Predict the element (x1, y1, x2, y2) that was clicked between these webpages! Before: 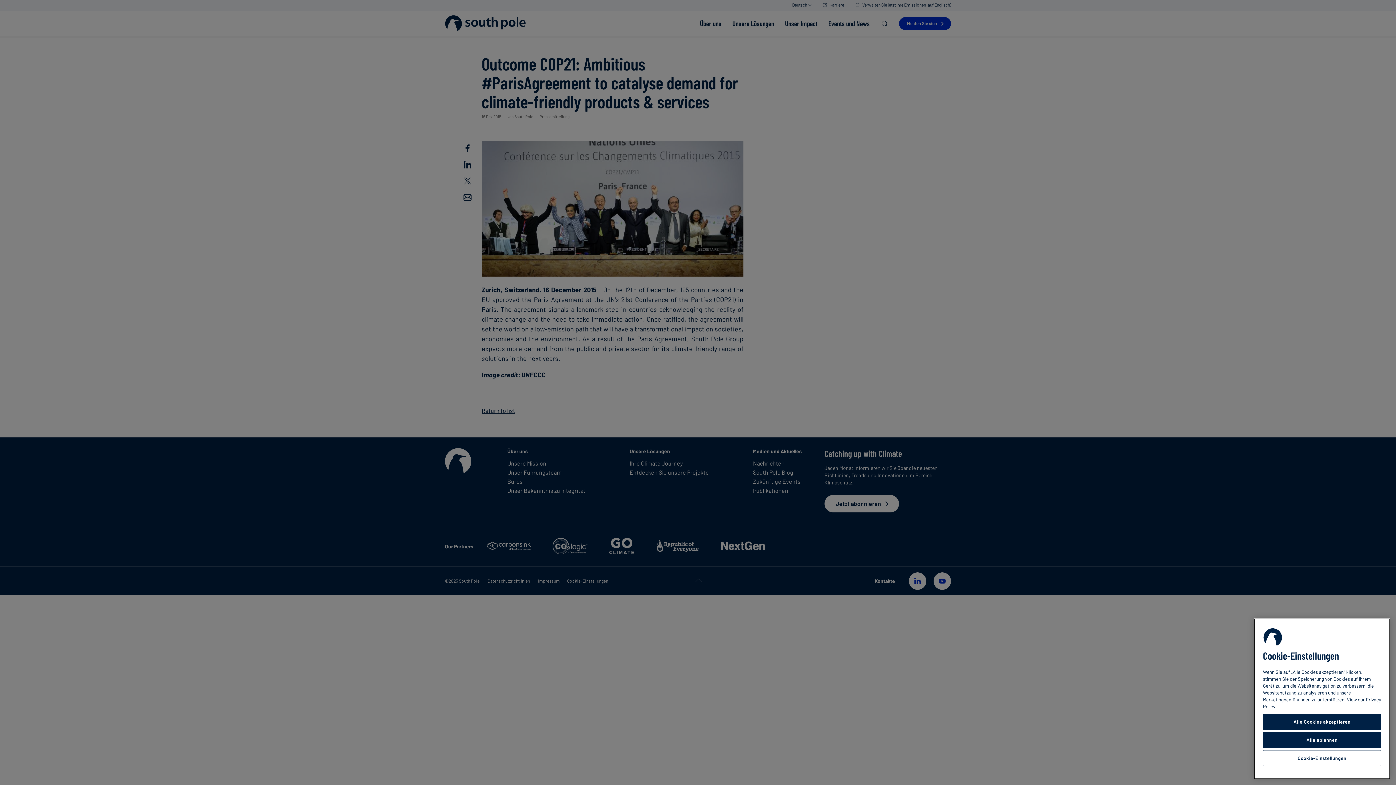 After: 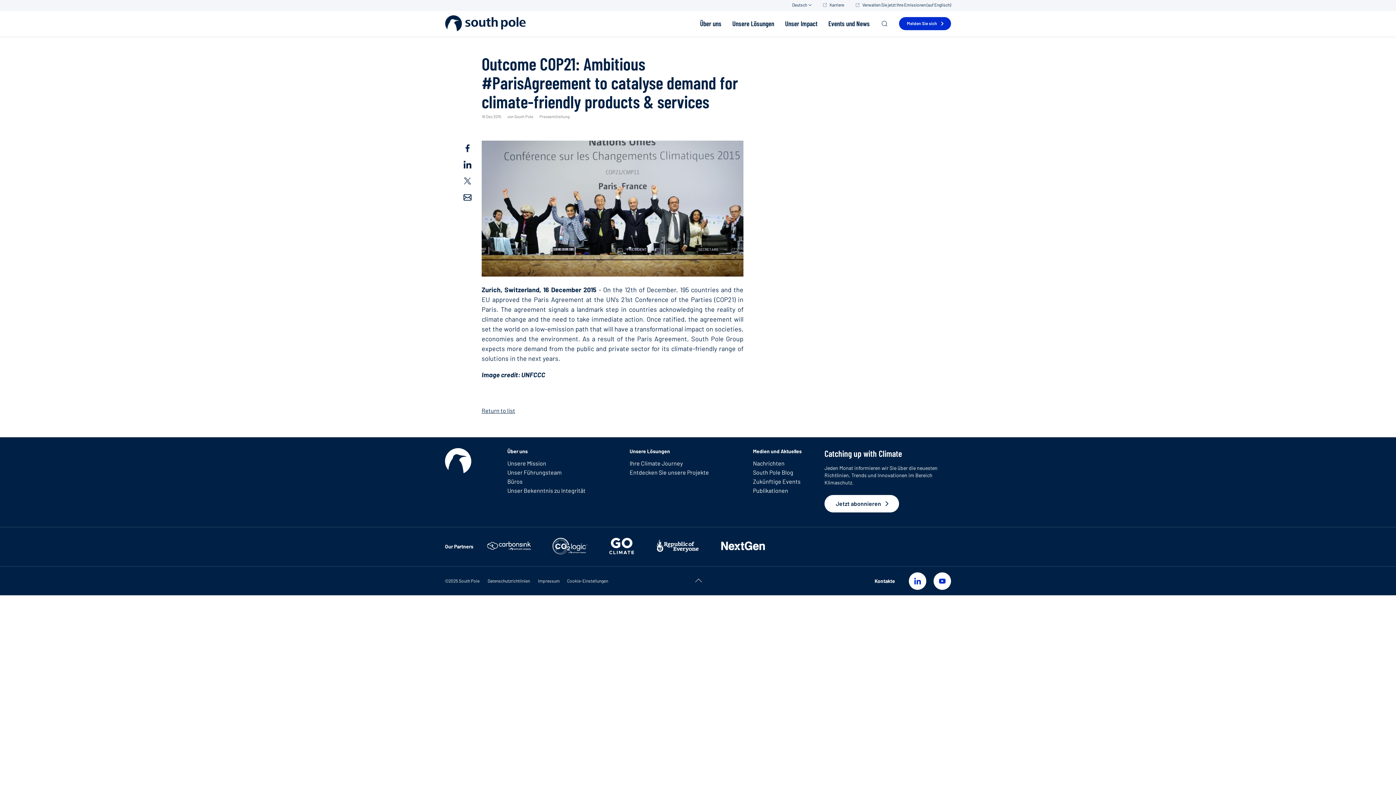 Action: label: Alle Cookies akzeptieren bbox: (1263, 714, 1381, 730)